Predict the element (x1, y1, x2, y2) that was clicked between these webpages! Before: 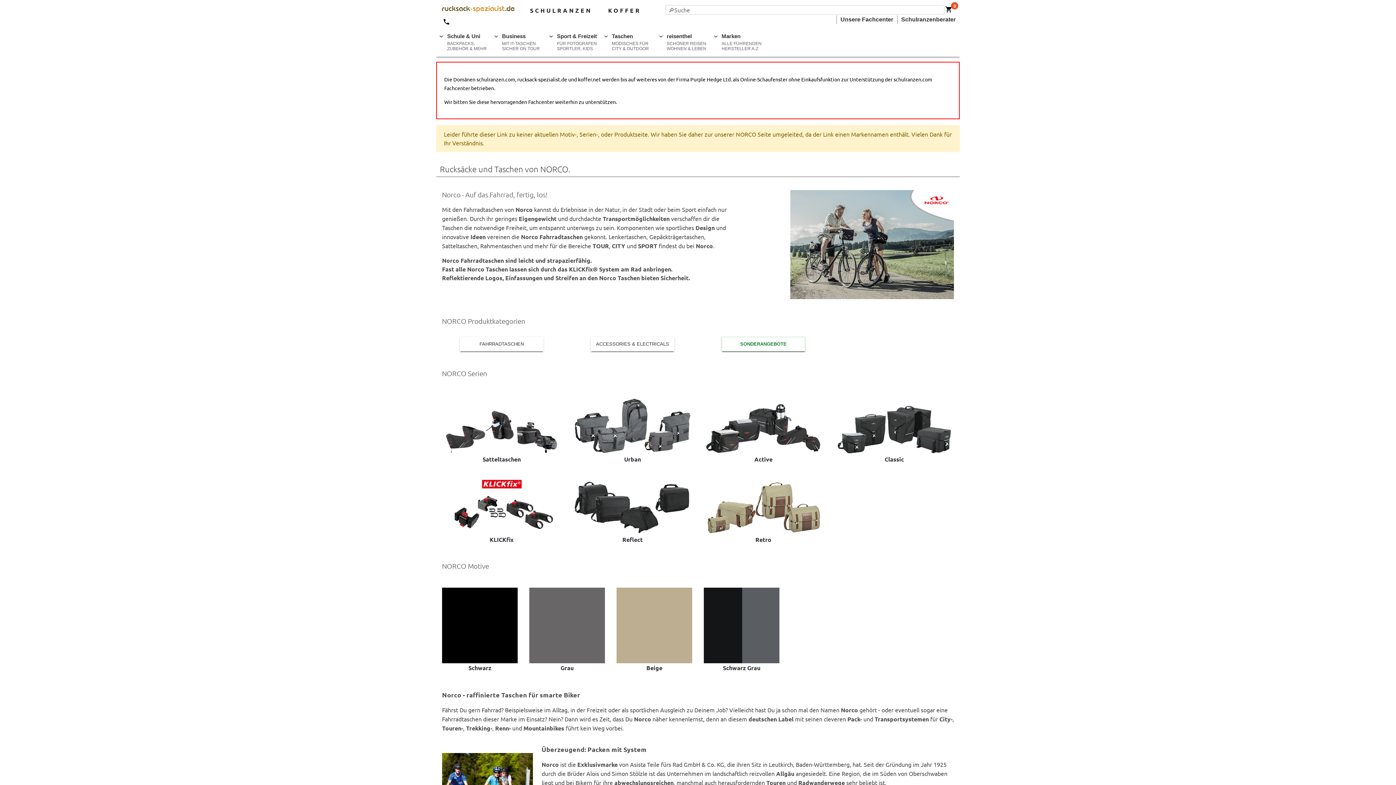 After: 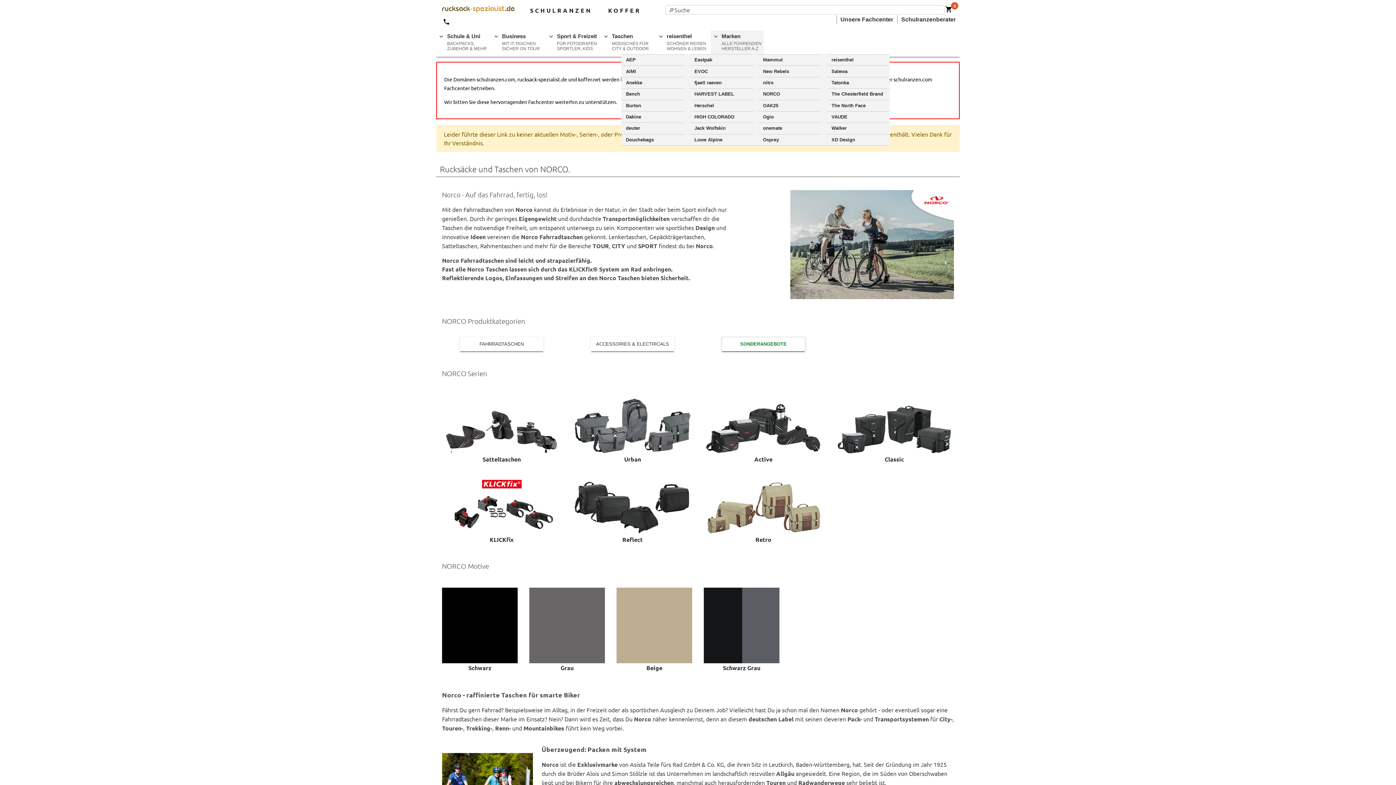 Action: bbox: (710, 30, 764, 54) label: Marken
ALLE FÜHRENDEN HERSTELLER A-Z